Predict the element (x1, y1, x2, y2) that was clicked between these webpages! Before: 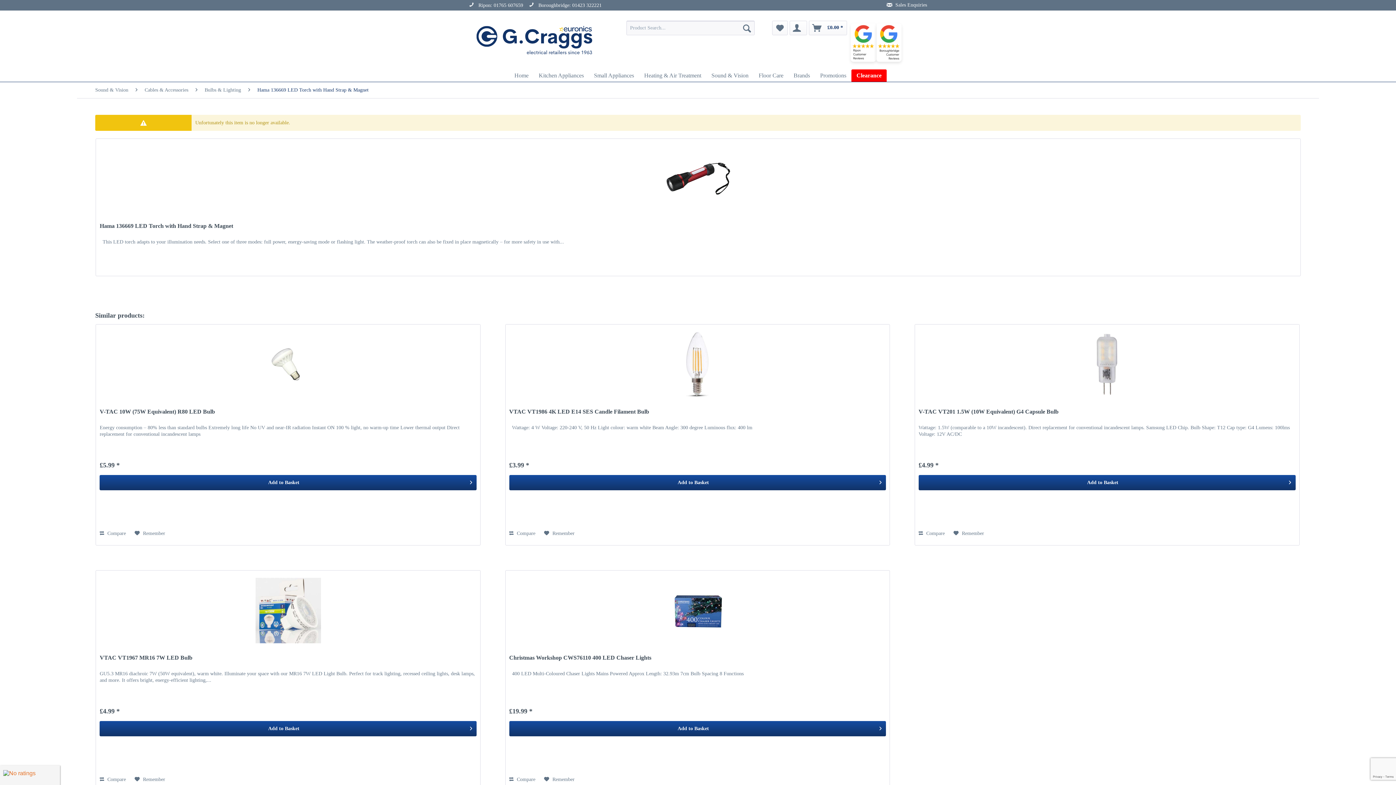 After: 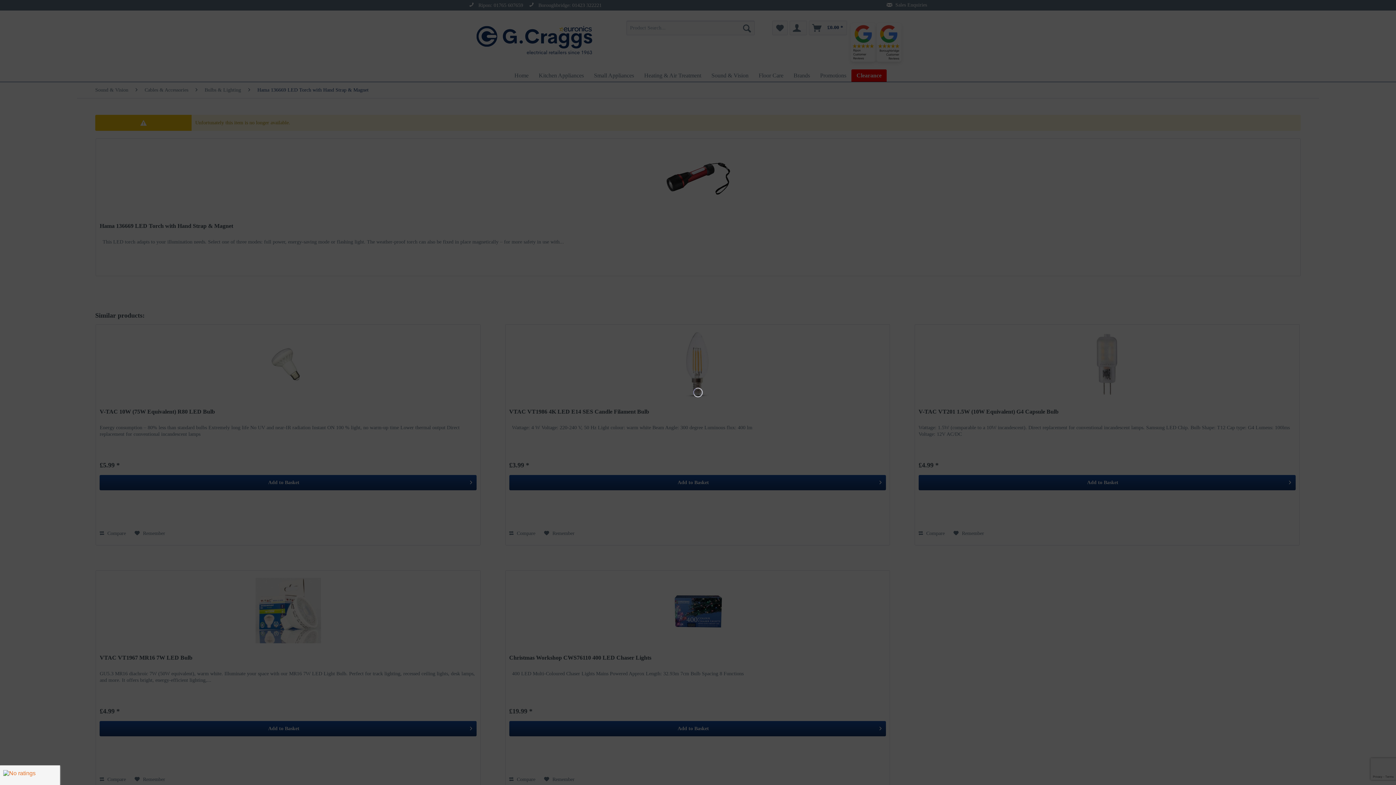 Action: label: Add to Basket bbox: (509, 721, 886, 736)